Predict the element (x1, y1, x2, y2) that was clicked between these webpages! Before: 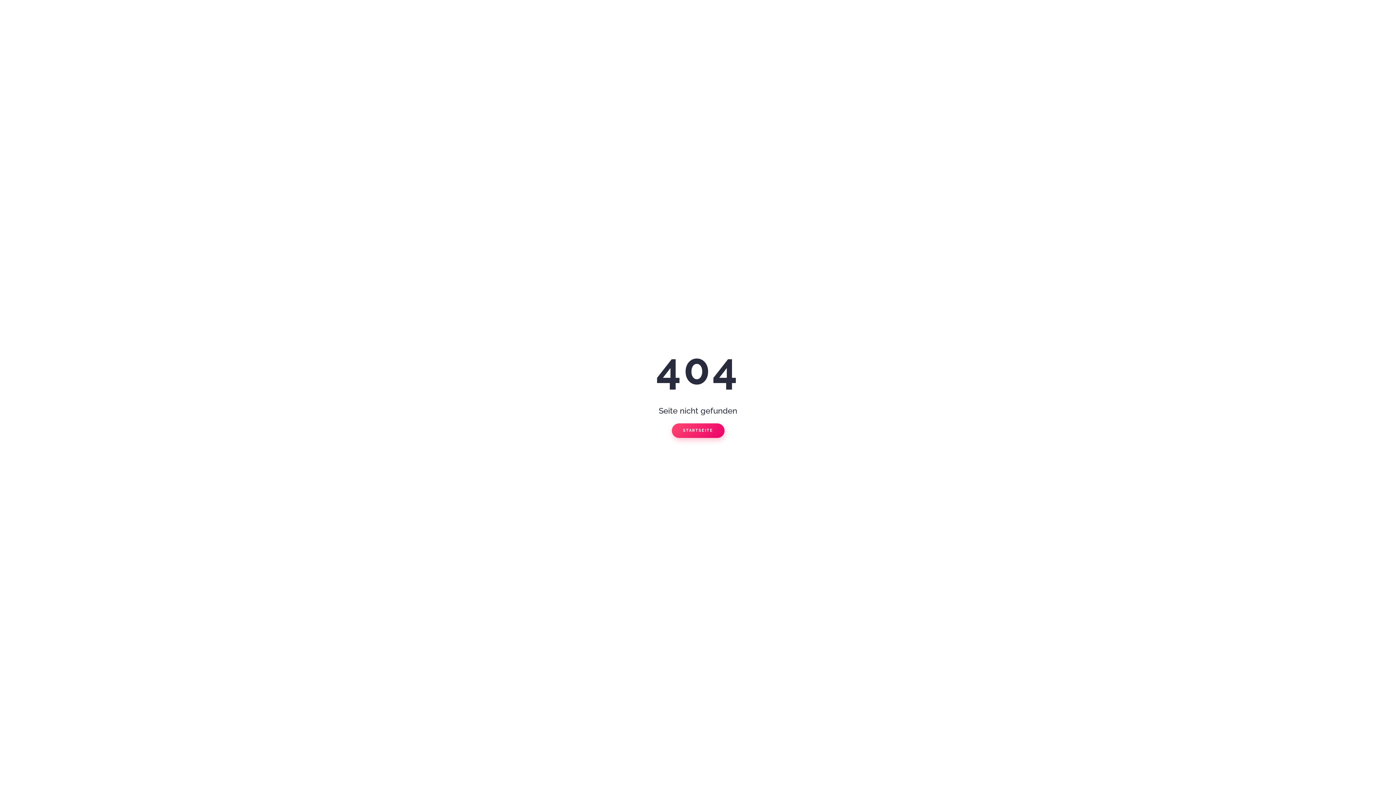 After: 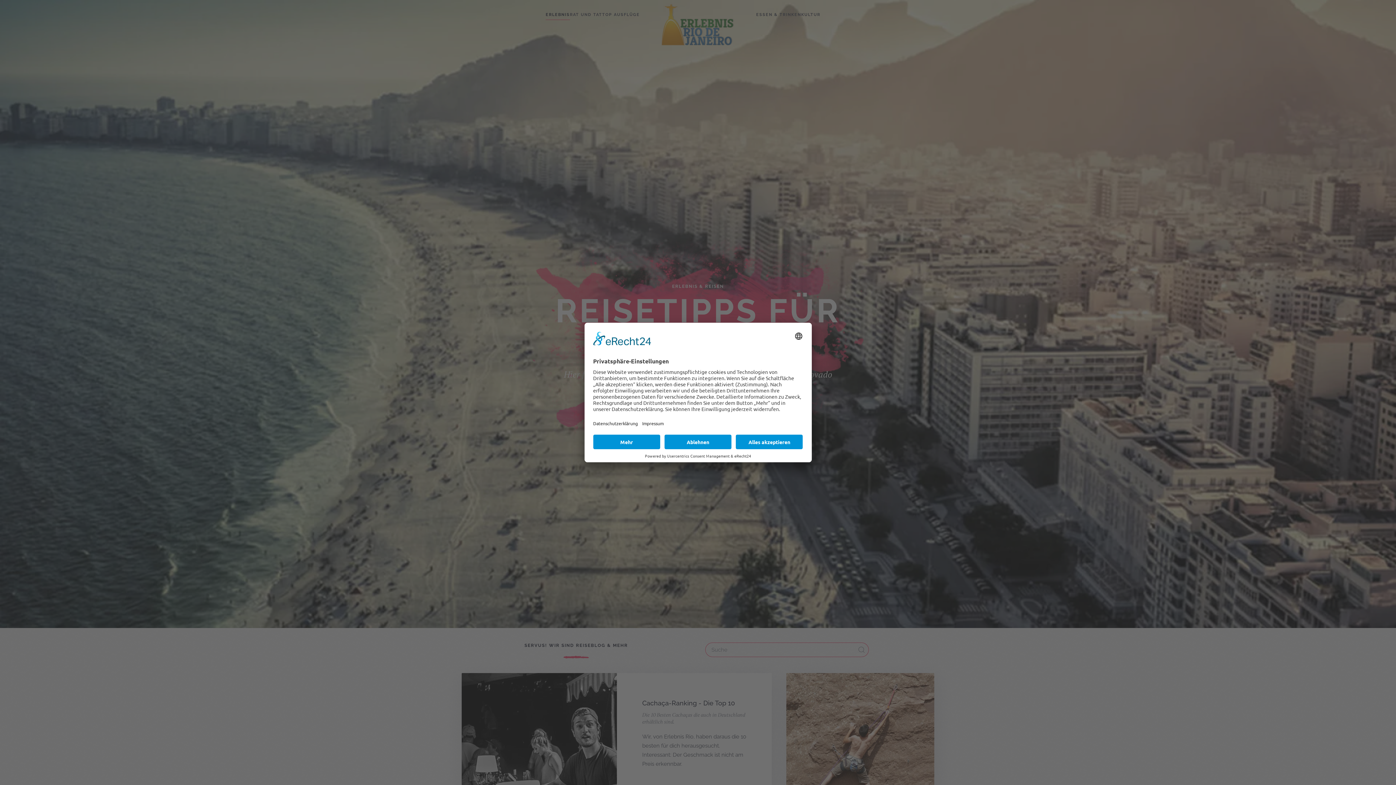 Action: label: STARTSEITE bbox: (671, 423, 724, 438)